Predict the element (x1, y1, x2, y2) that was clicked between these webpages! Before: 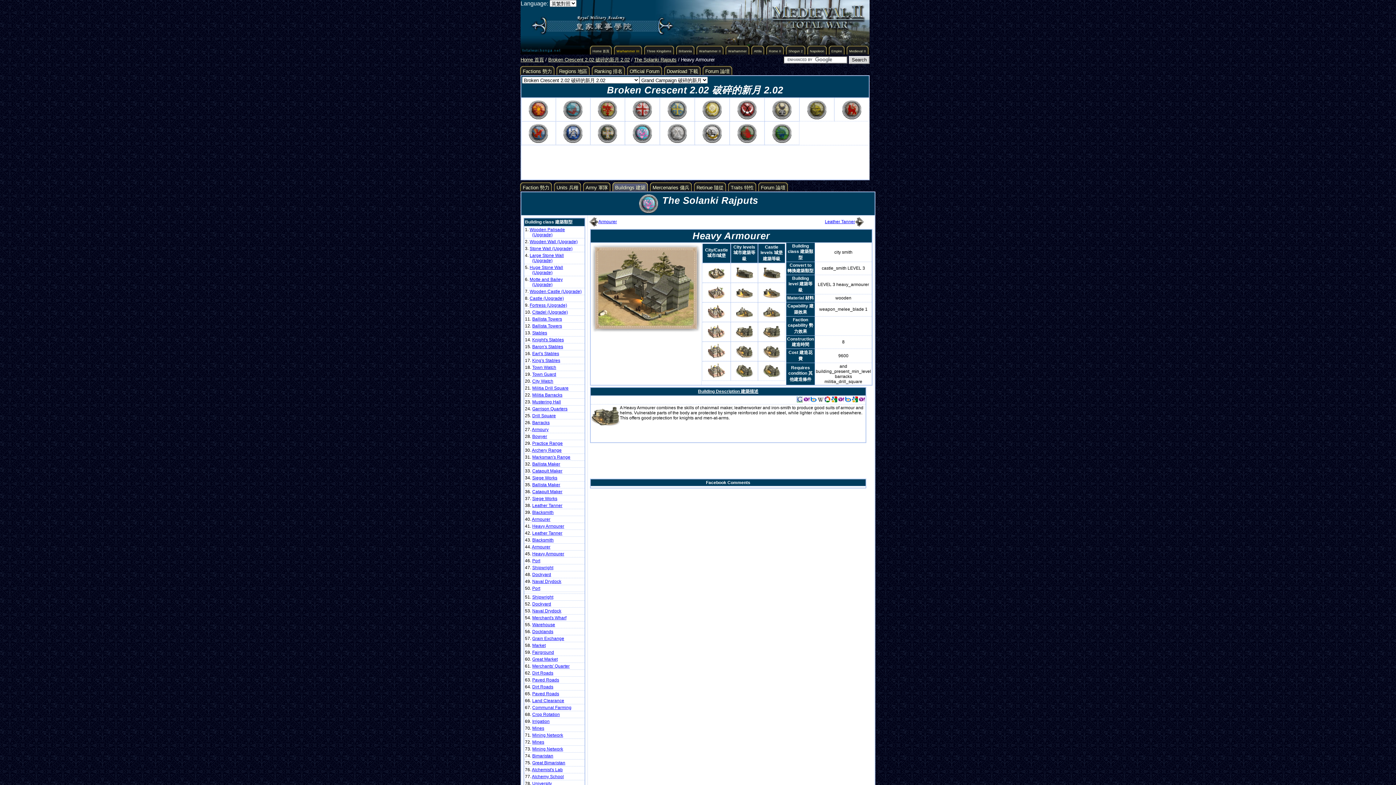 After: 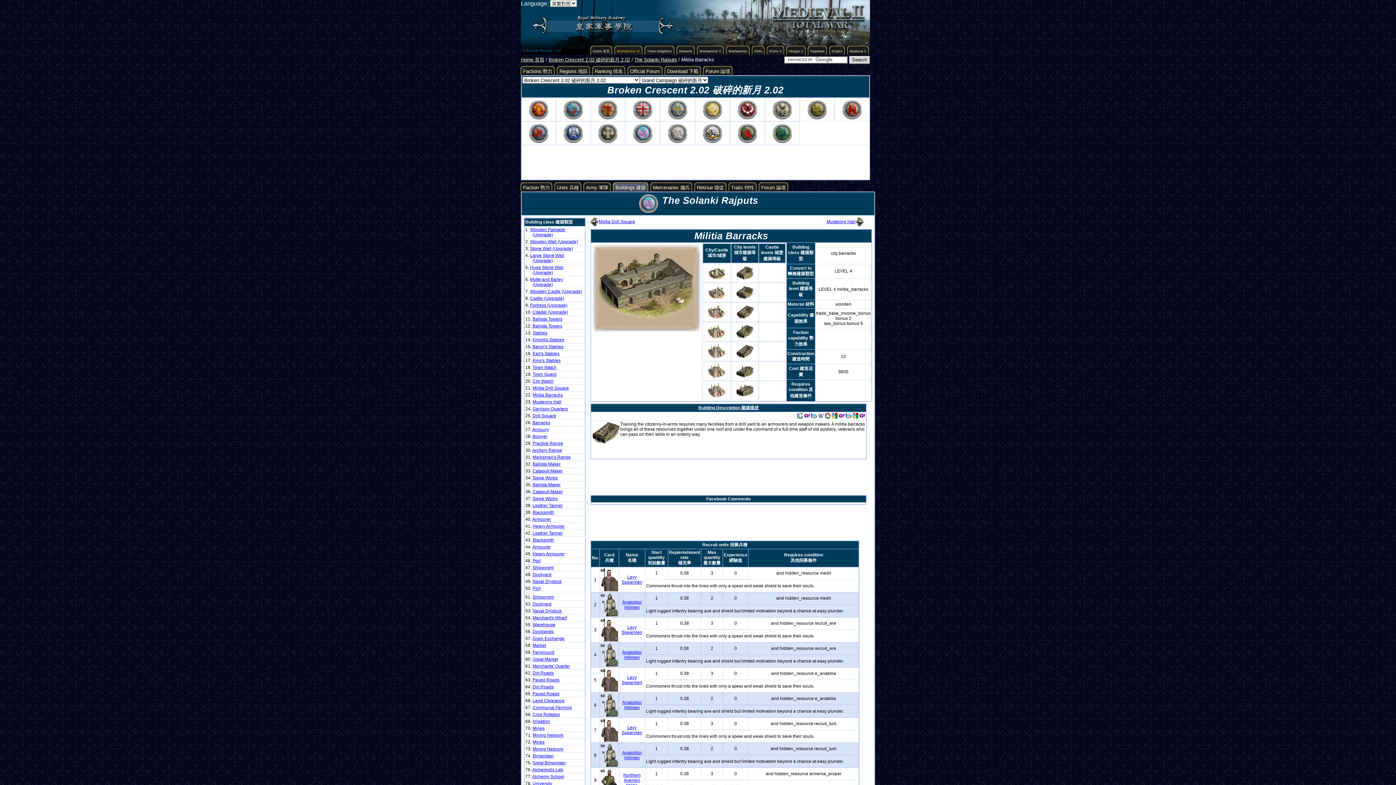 Action: label: Militia Barracks bbox: (532, 392, 562, 397)